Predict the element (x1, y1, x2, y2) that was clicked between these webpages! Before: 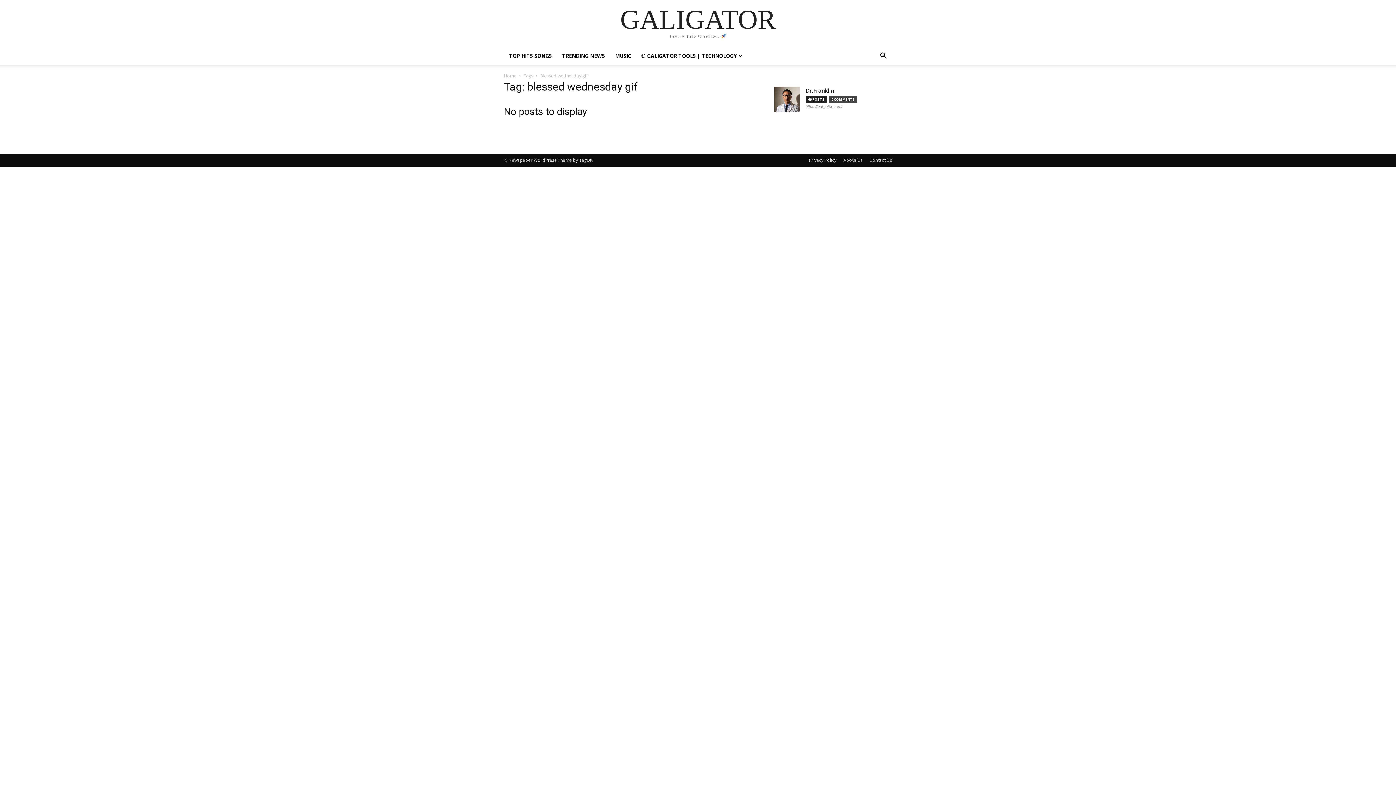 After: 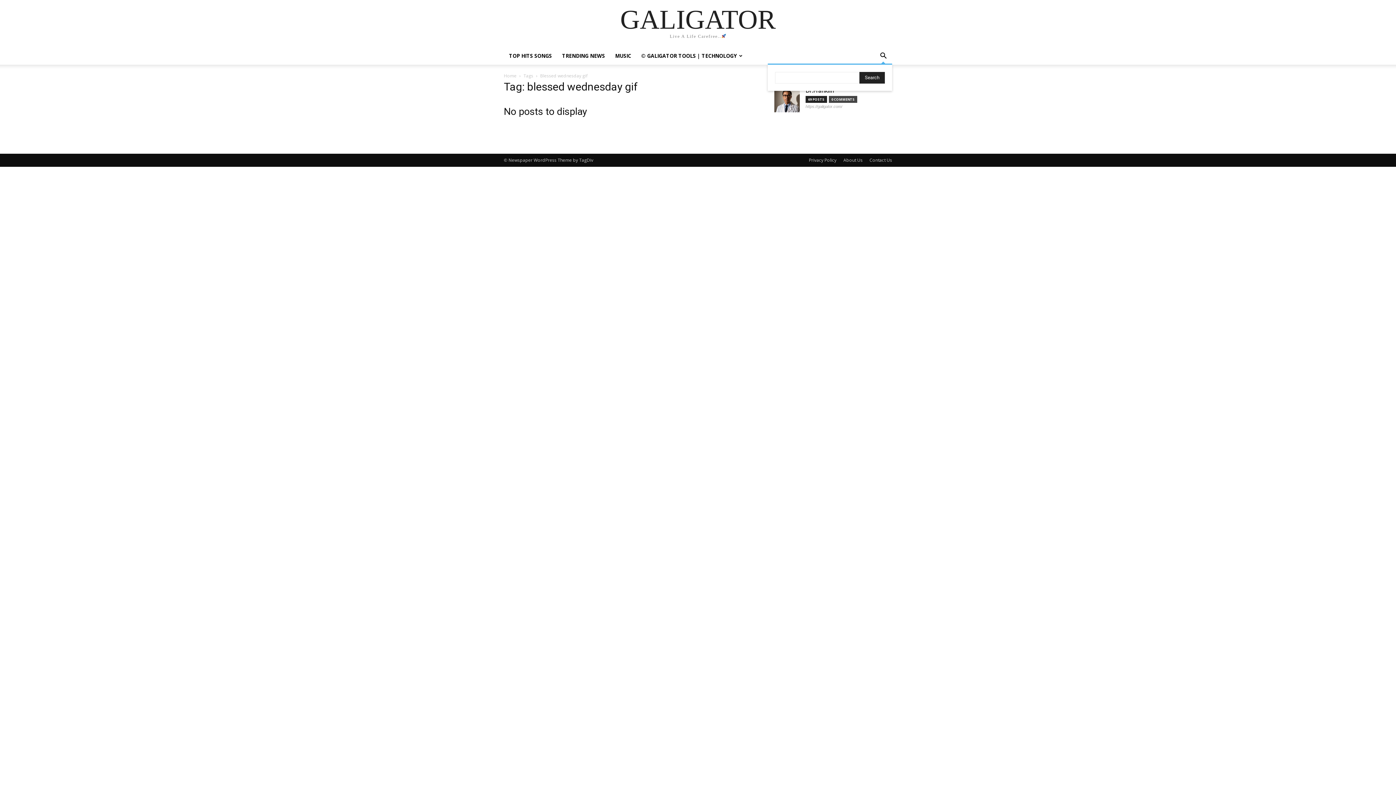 Action: bbox: (874, 53, 892, 60) label: Search